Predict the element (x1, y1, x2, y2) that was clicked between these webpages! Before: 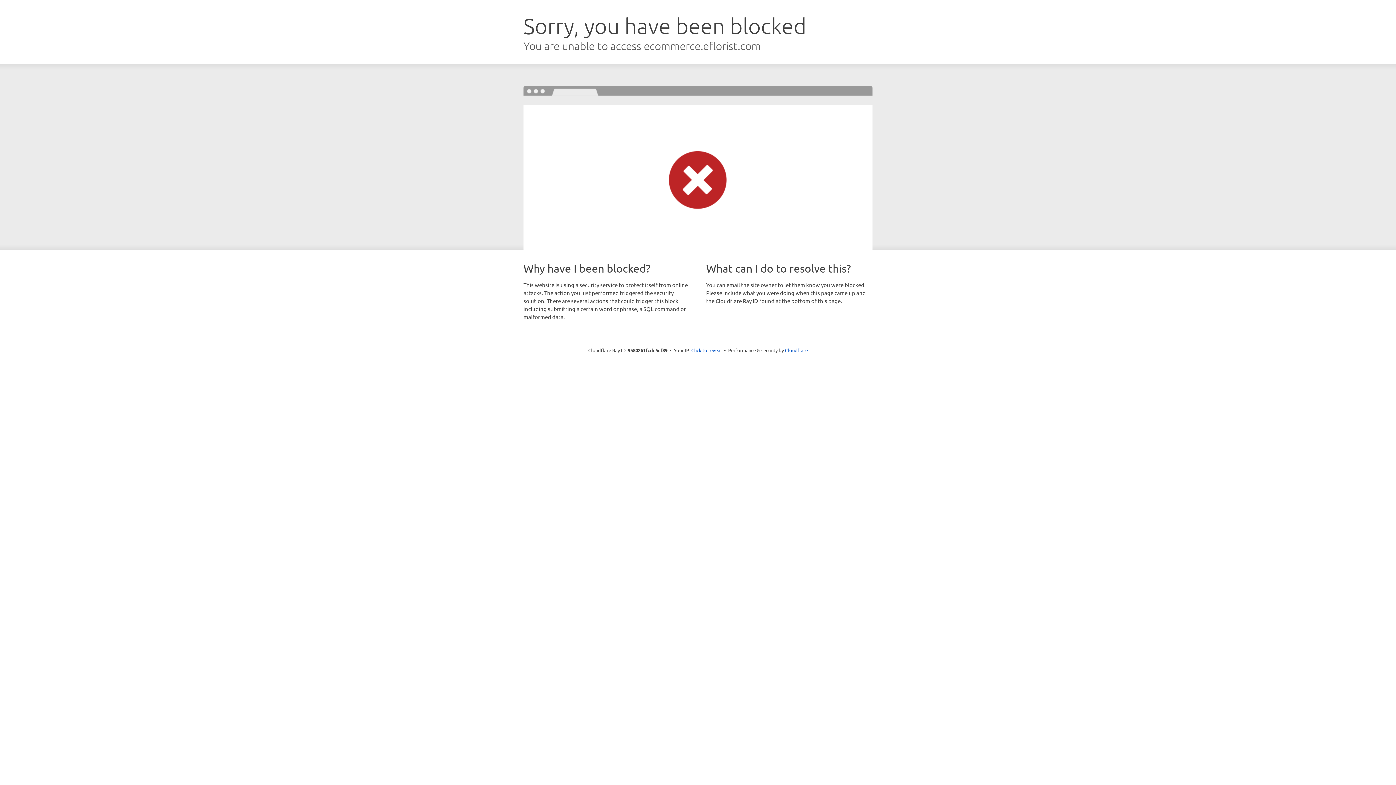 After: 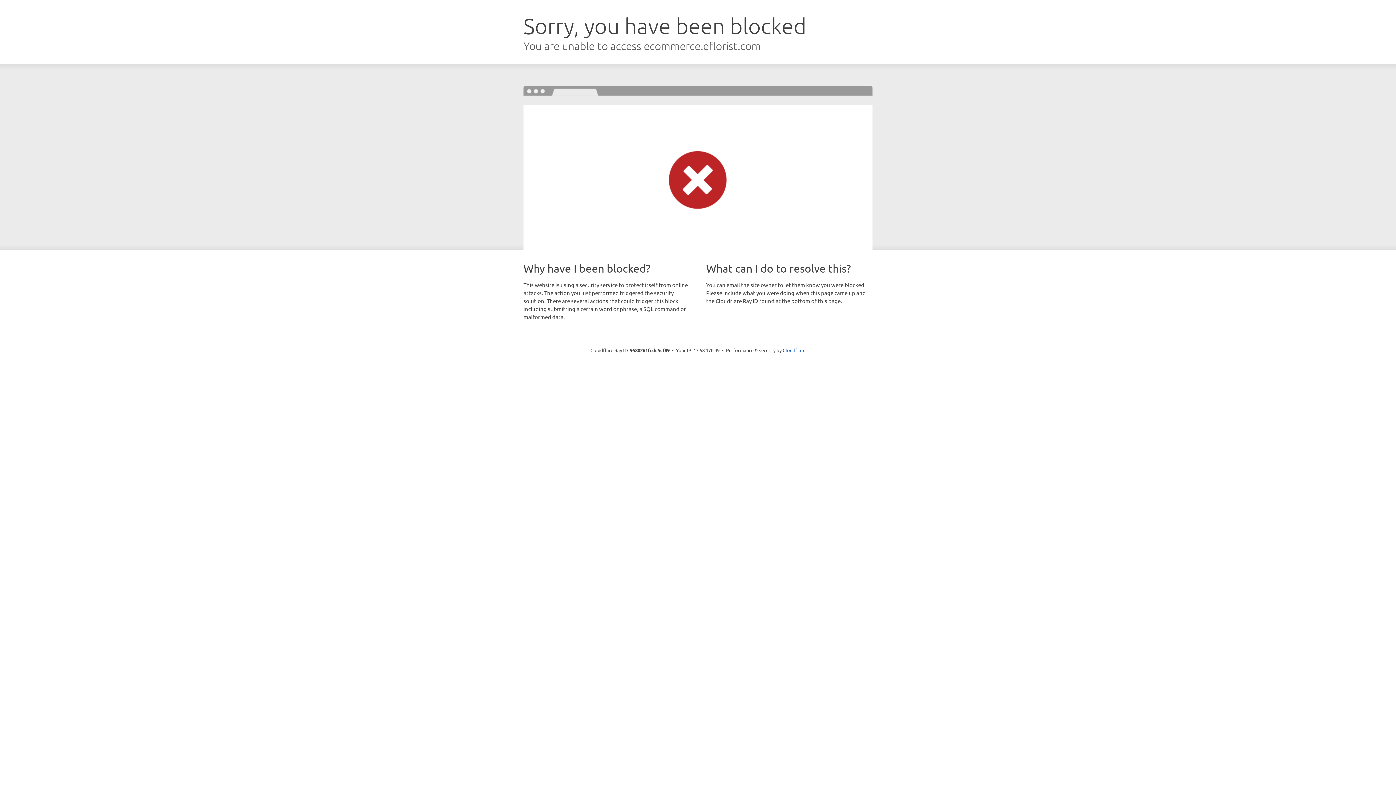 Action: bbox: (691, 346, 722, 353) label: Click to reveal